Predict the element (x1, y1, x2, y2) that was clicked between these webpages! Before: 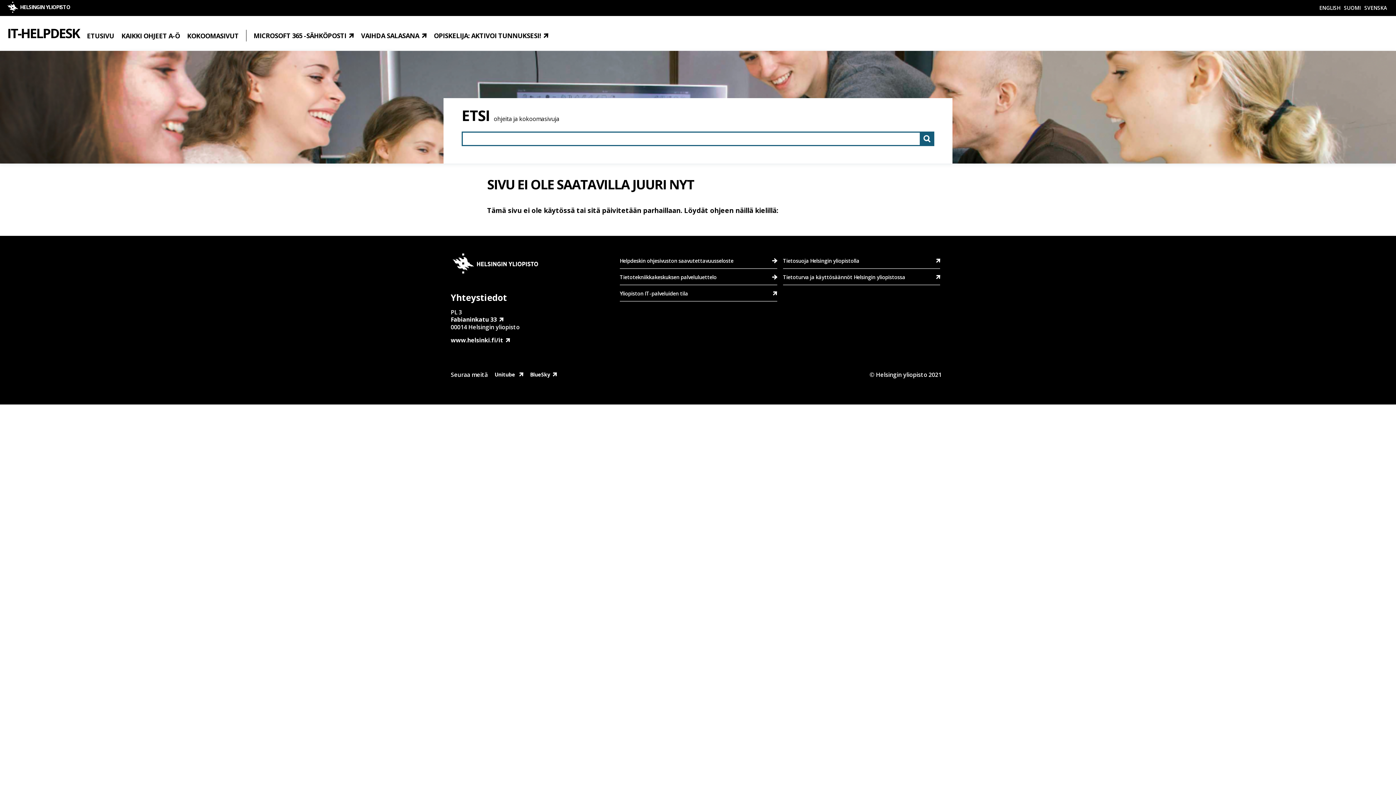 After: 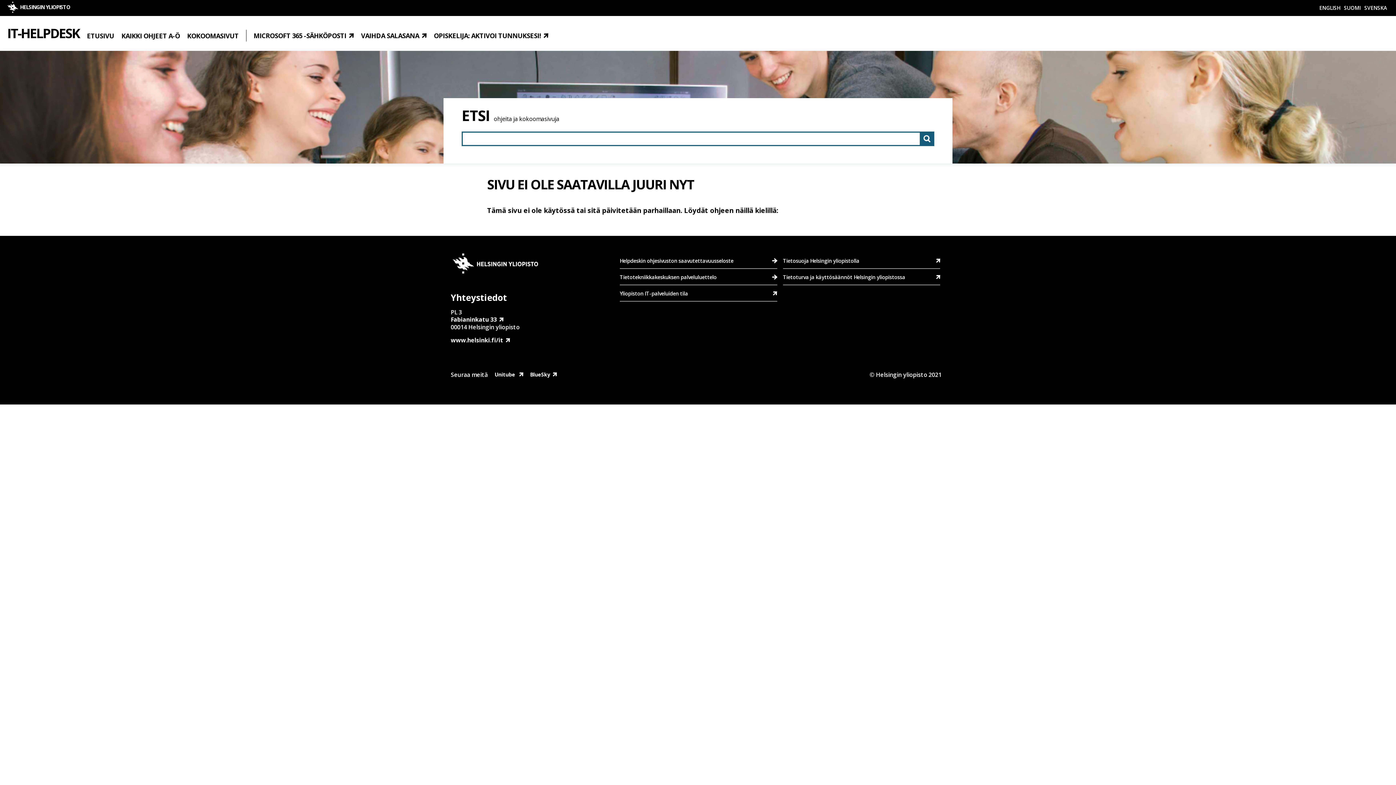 Action: bbox: (530, 371, 557, 378) label: BlueSky